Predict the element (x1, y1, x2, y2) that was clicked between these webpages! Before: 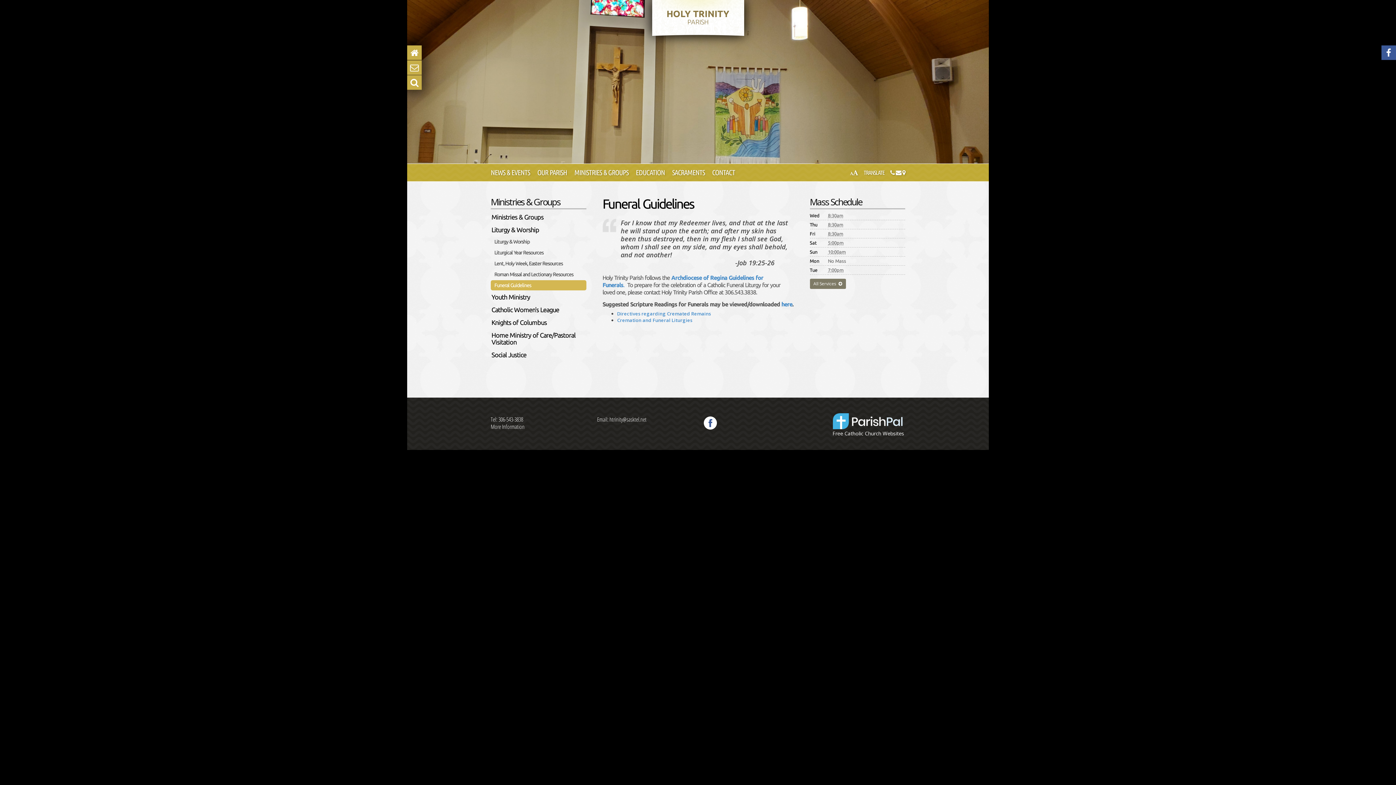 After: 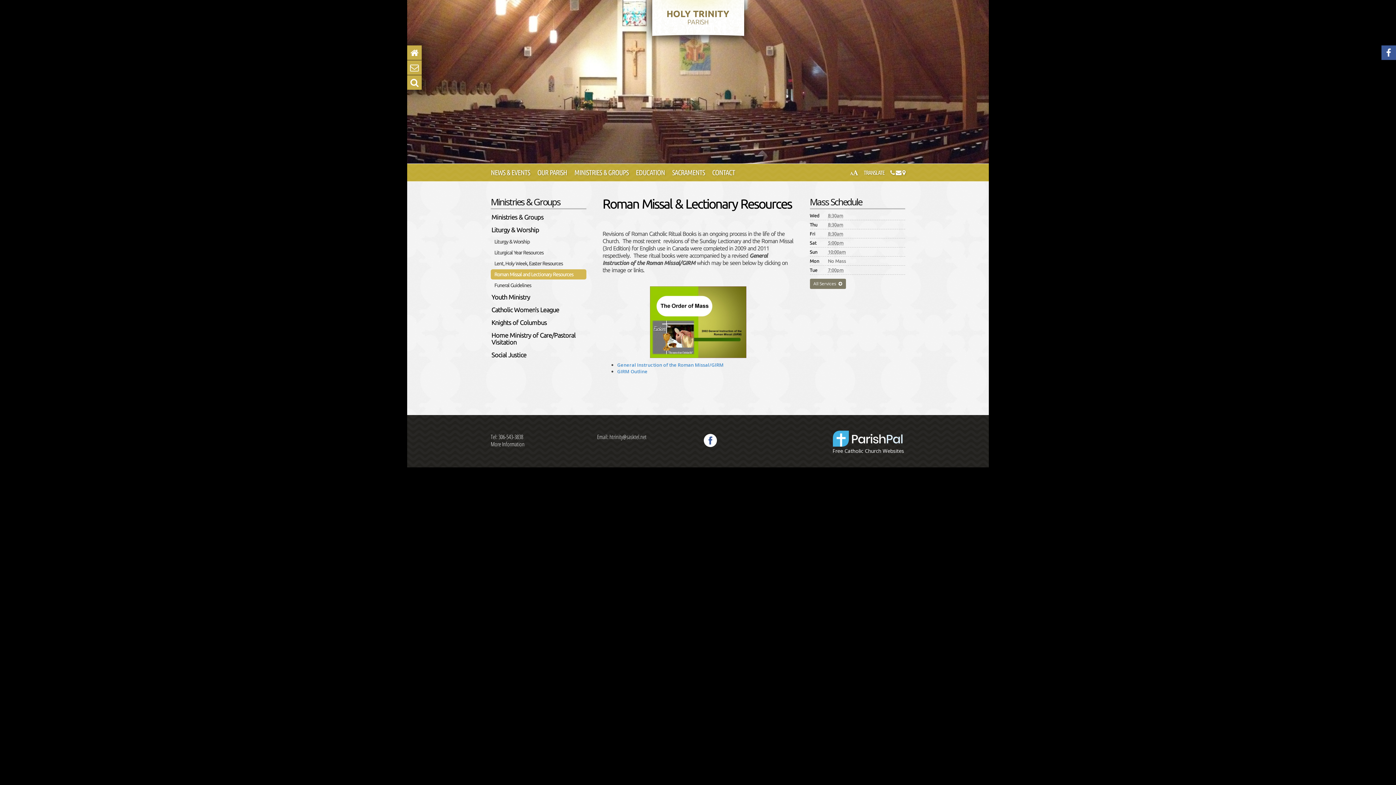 Action: bbox: (490, 269, 586, 279) label: Roman Missal and Lectionary Resources